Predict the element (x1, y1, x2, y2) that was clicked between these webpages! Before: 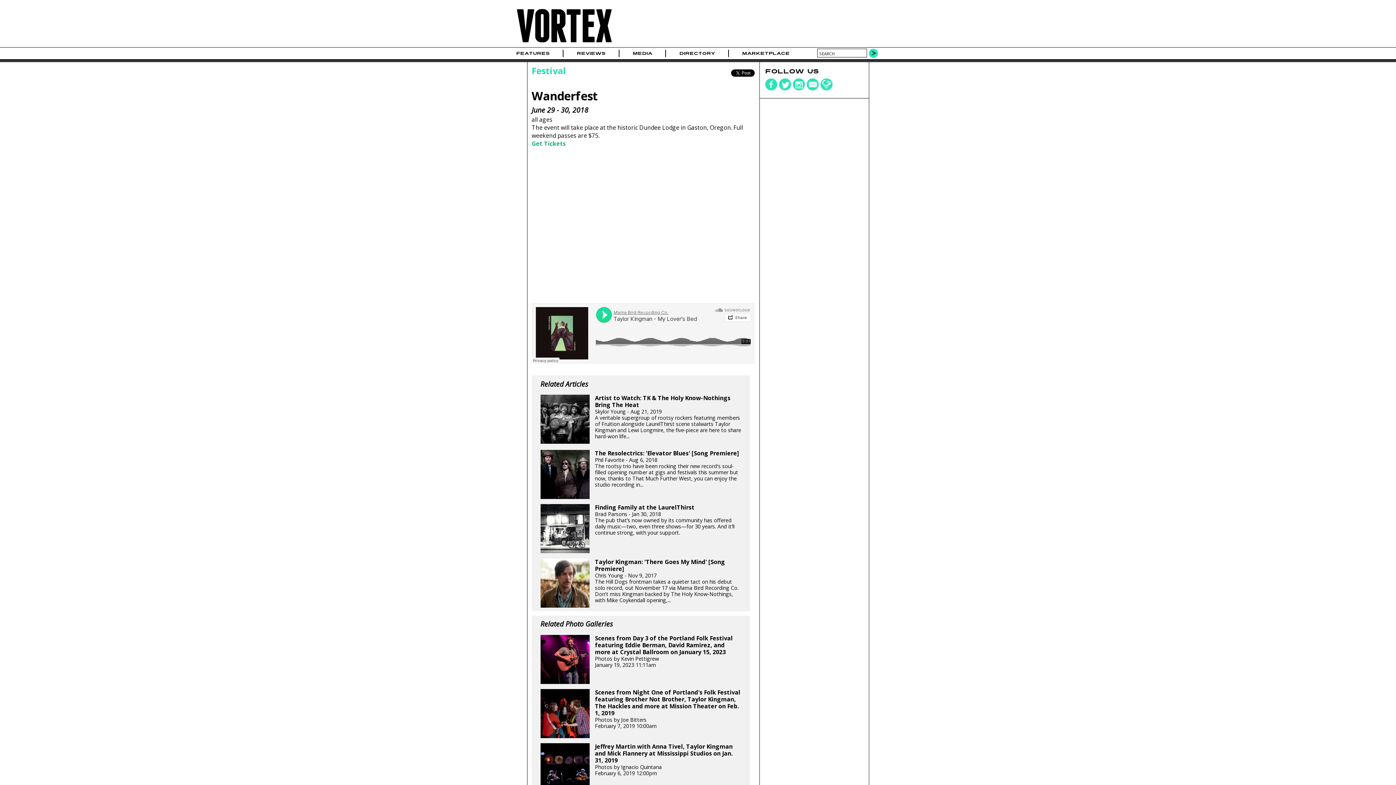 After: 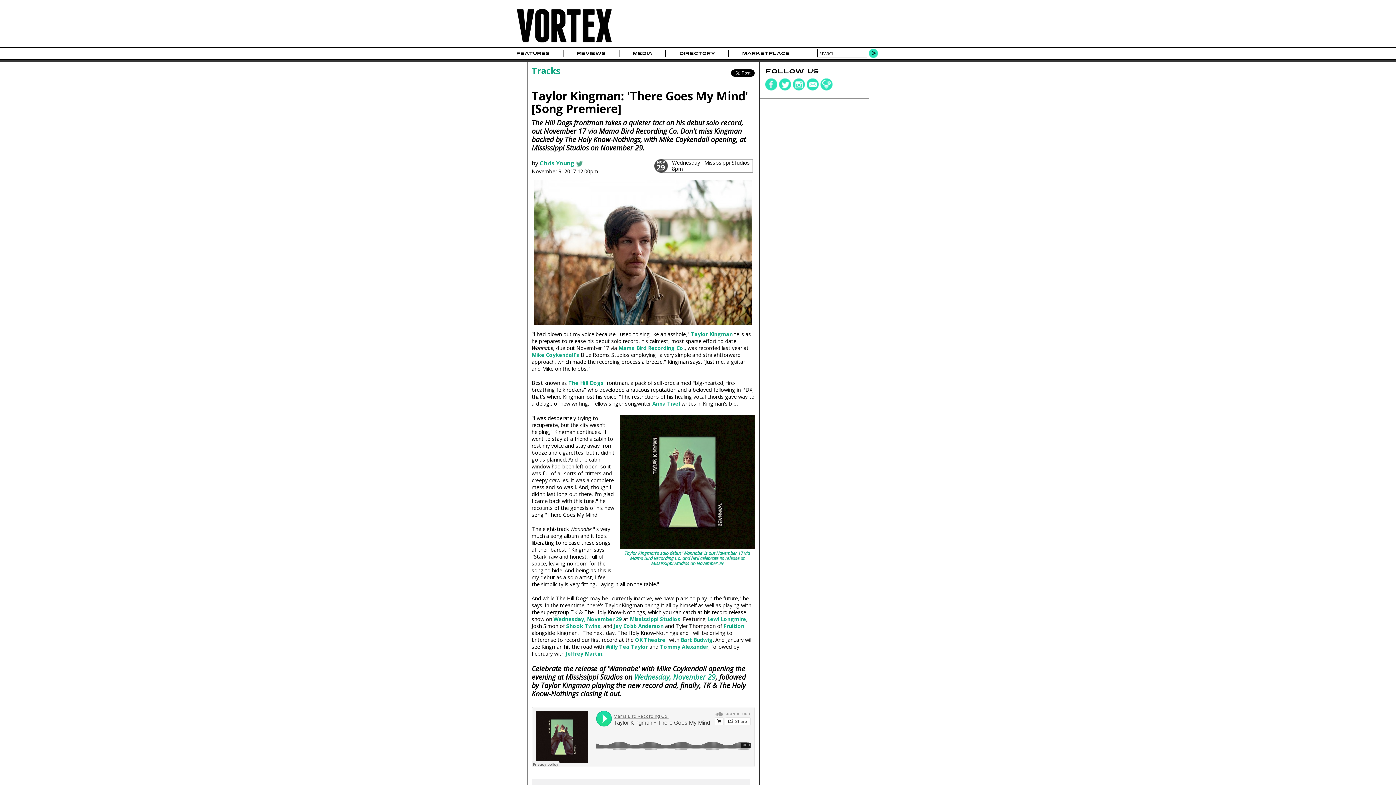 Action: label: Taylor Kingman: 'There Goes My Mind' [Song Premiere]
Chris Young - Nov 9, 2017
The Hill Dogs frontman takes a quieter tact on his debut solo record, out November 17 via Mama Bird Recording Co. Don't miss Kingman backed by The Holy Know-Nothings, with Mike Coykendall opening,... bbox: (540, 558, 741, 603)